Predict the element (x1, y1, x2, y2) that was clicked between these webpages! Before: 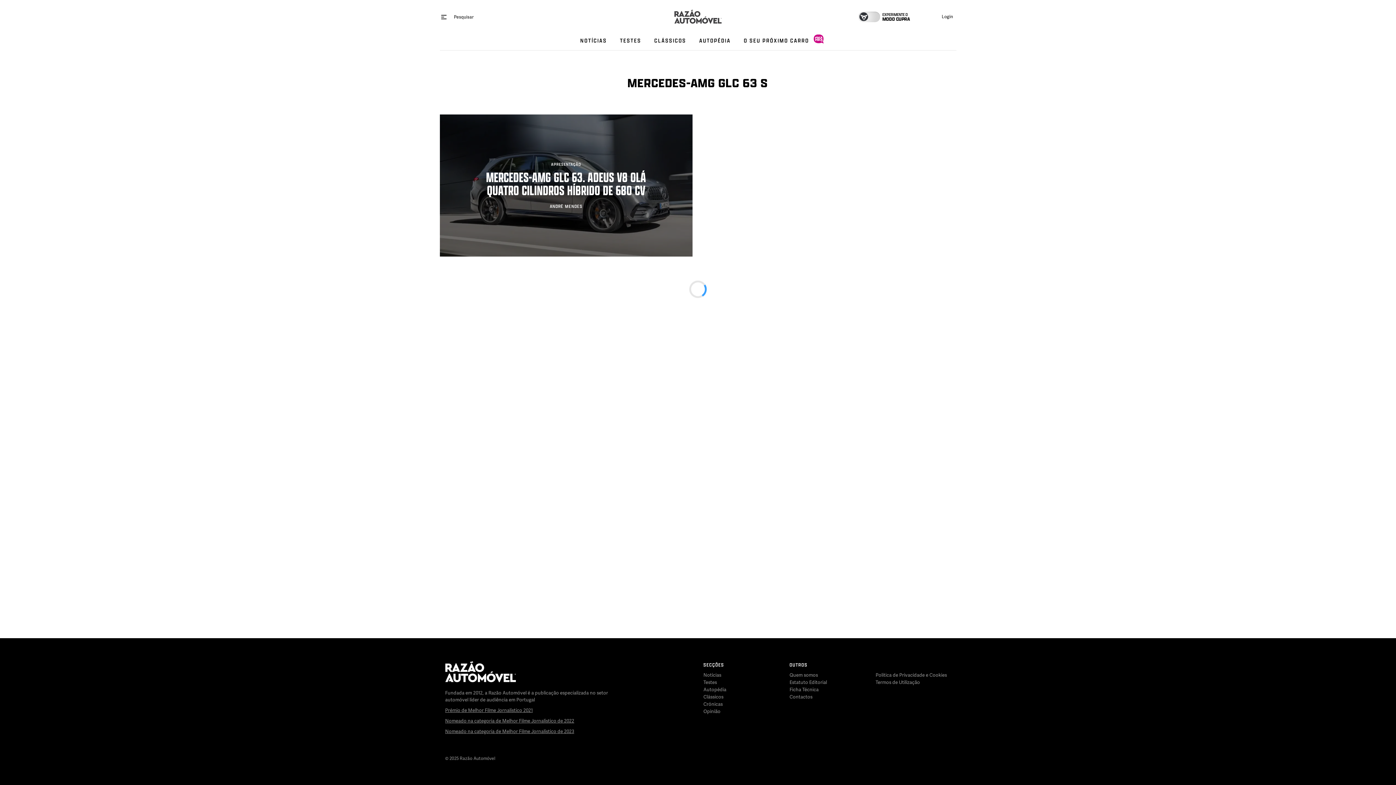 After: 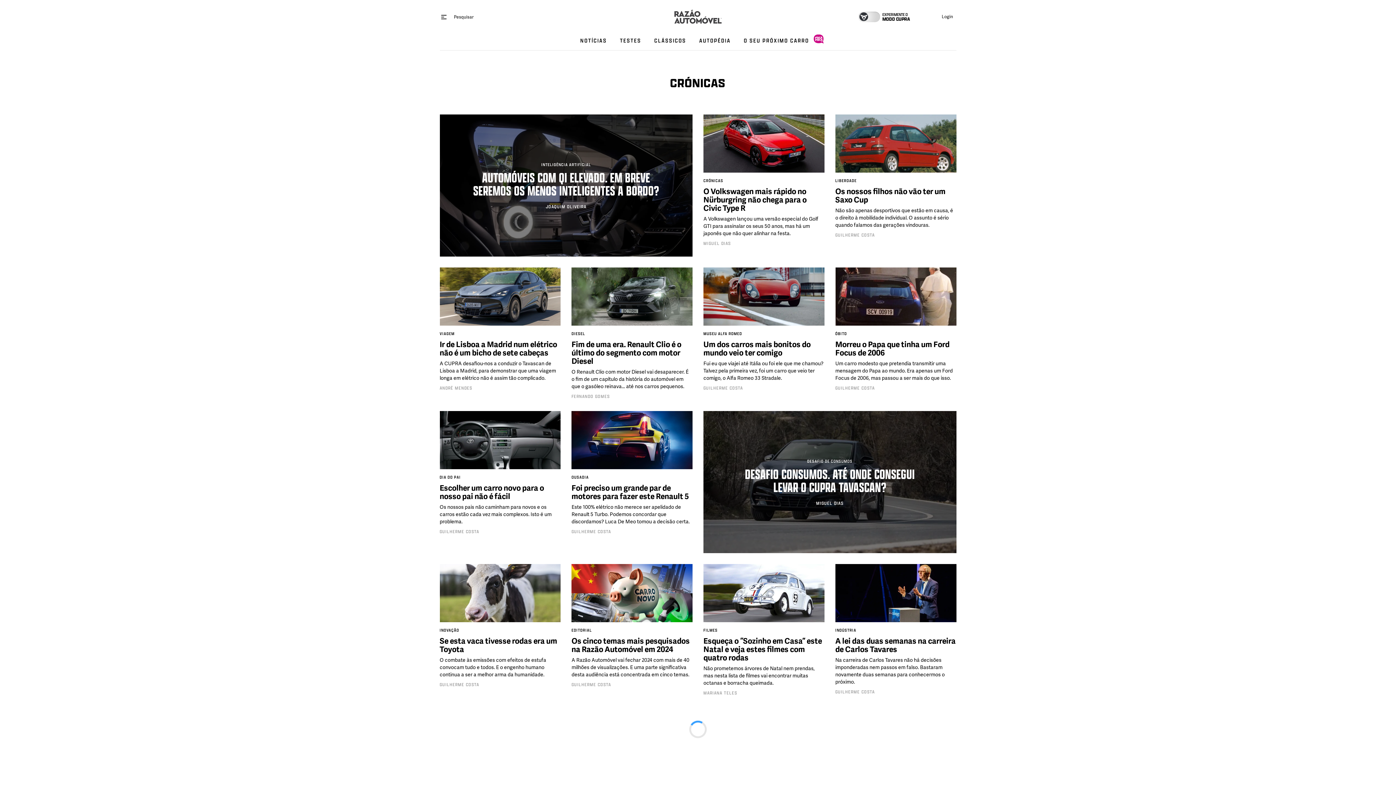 Action: label: Crónicas bbox: (703, 701, 722, 707)